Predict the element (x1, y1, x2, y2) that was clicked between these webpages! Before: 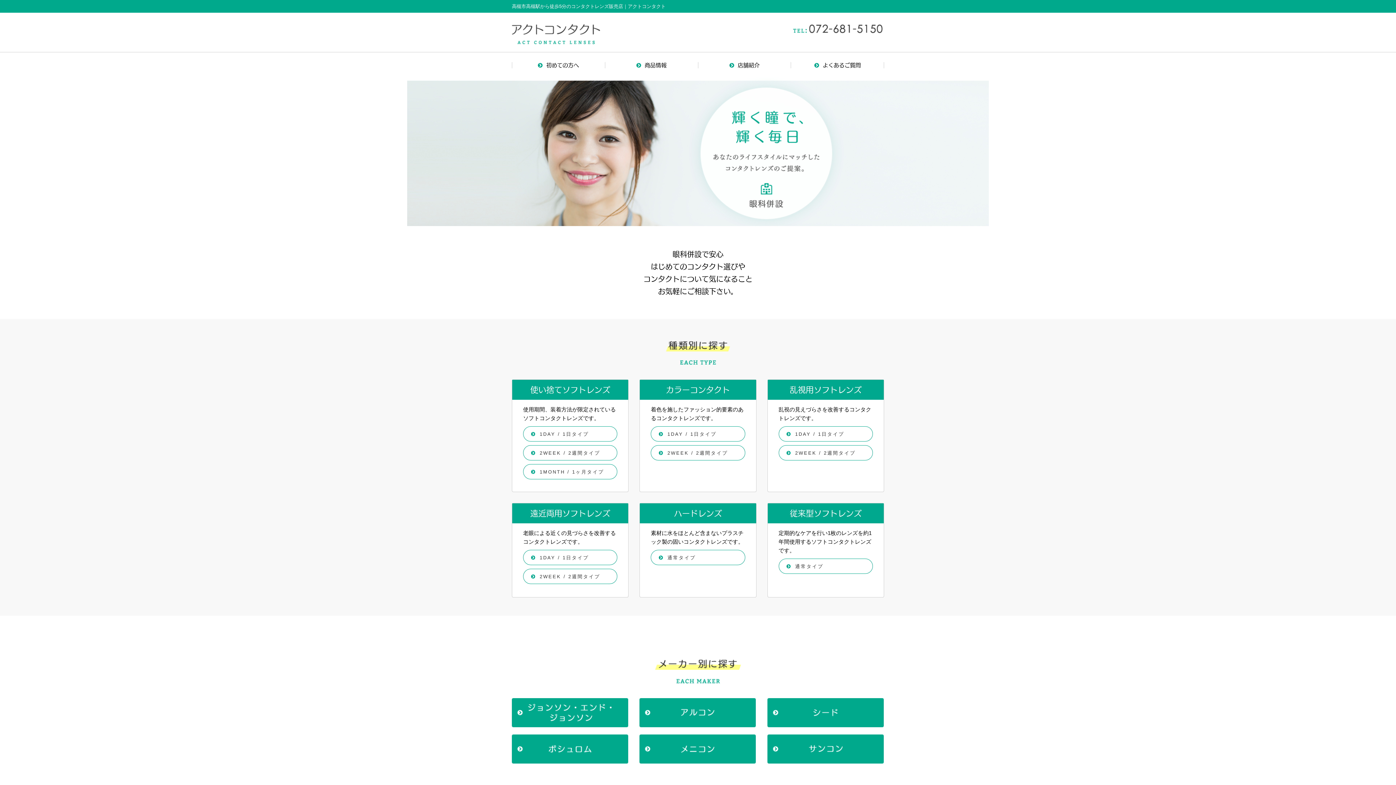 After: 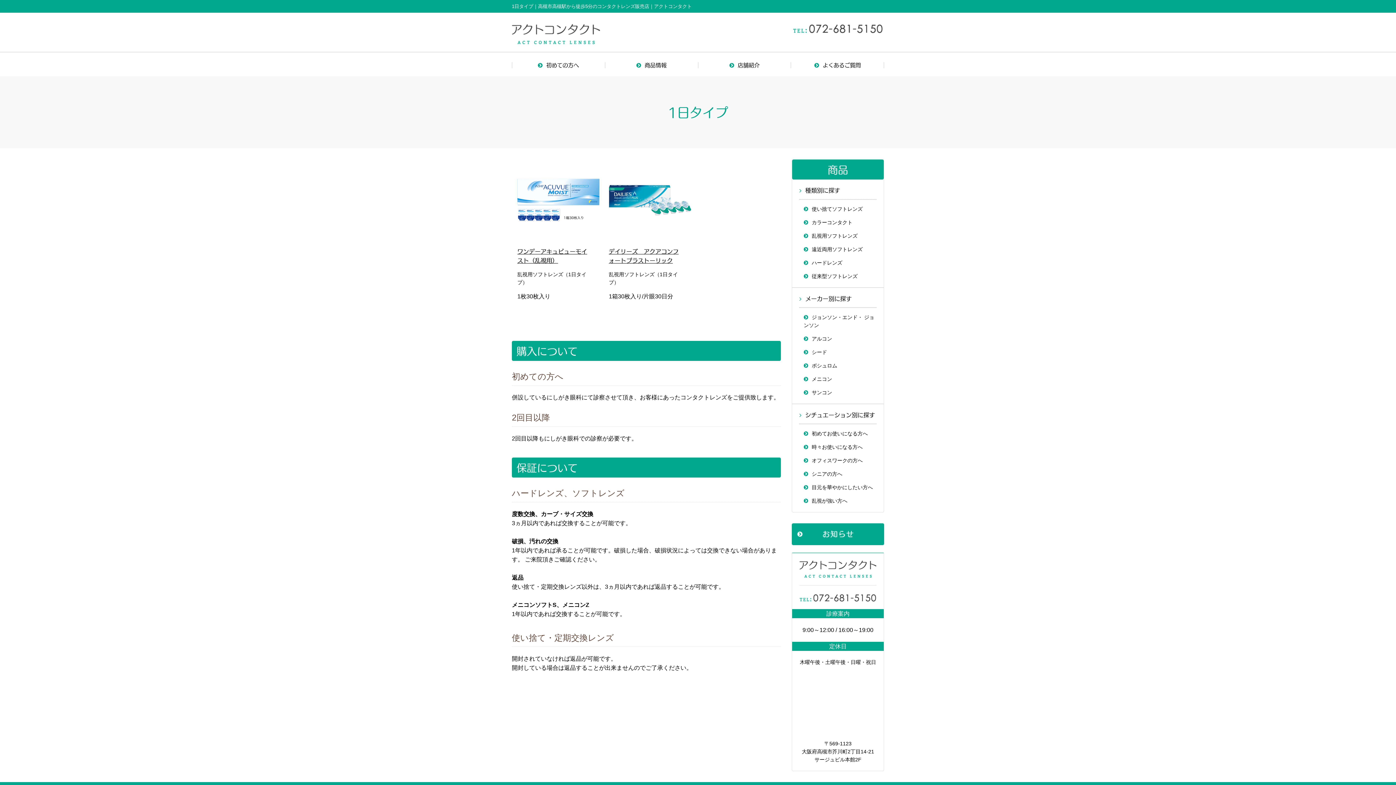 Action: label: 1DAY / 1日タイプ bbox: (778, 426, 873, 441)